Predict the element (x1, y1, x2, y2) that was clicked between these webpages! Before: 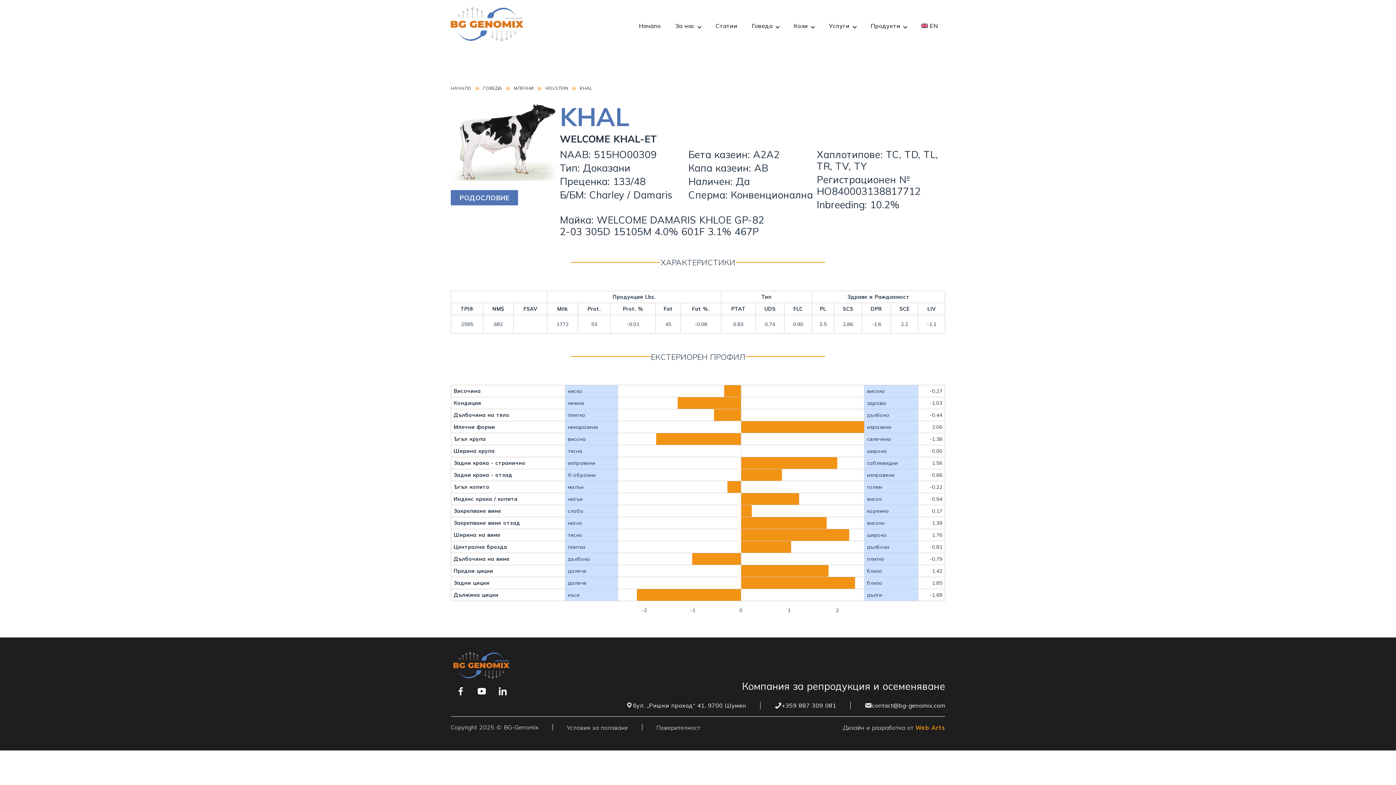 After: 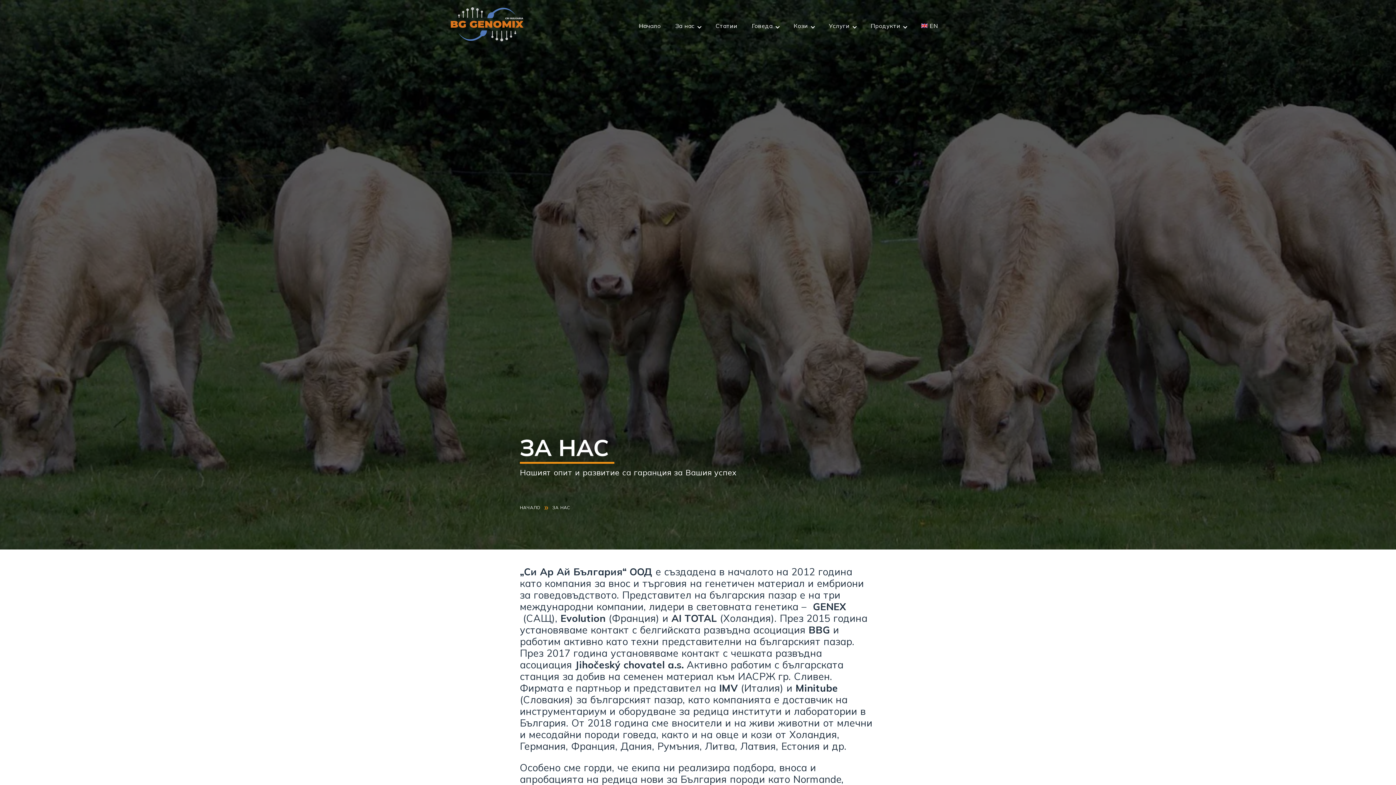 Action: label: За нас bbox: (668, 19, 708, 31)